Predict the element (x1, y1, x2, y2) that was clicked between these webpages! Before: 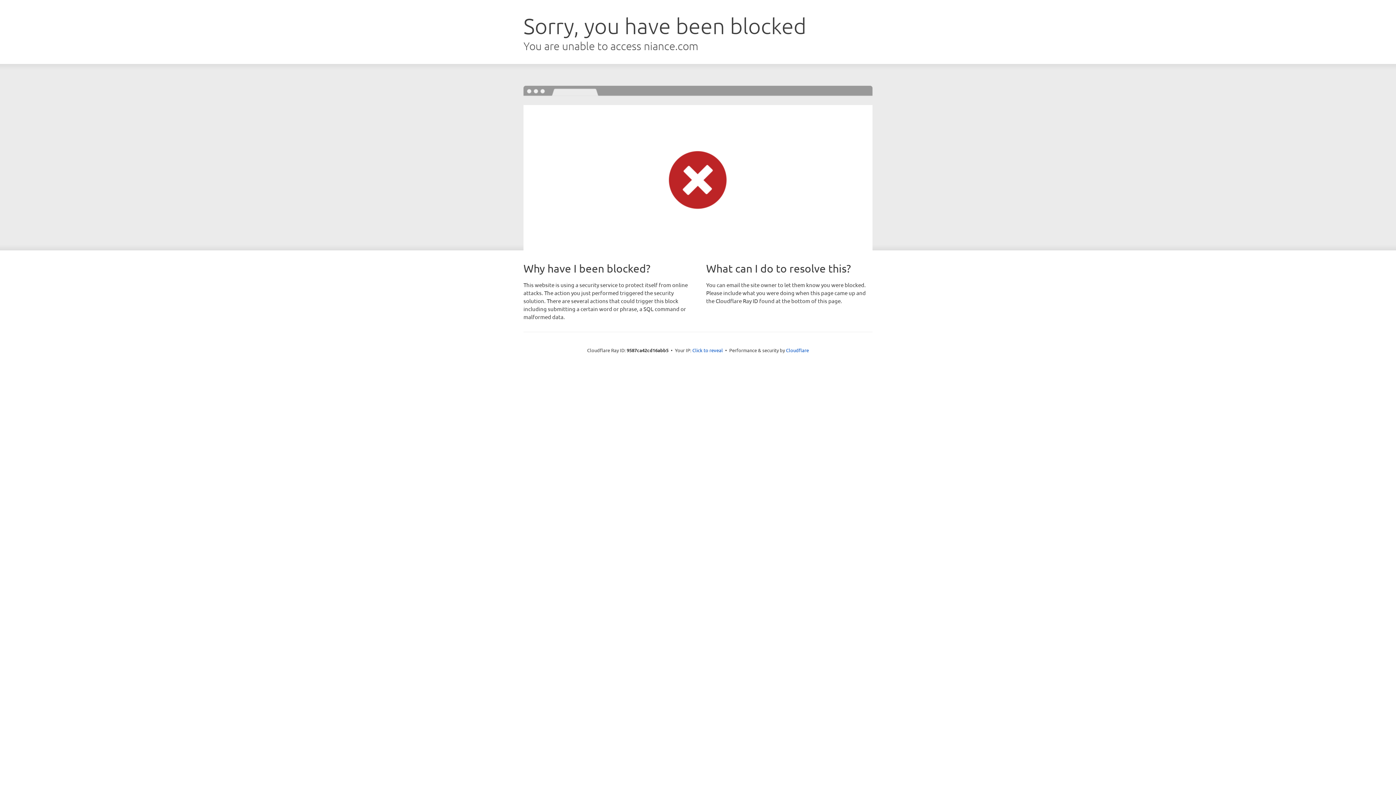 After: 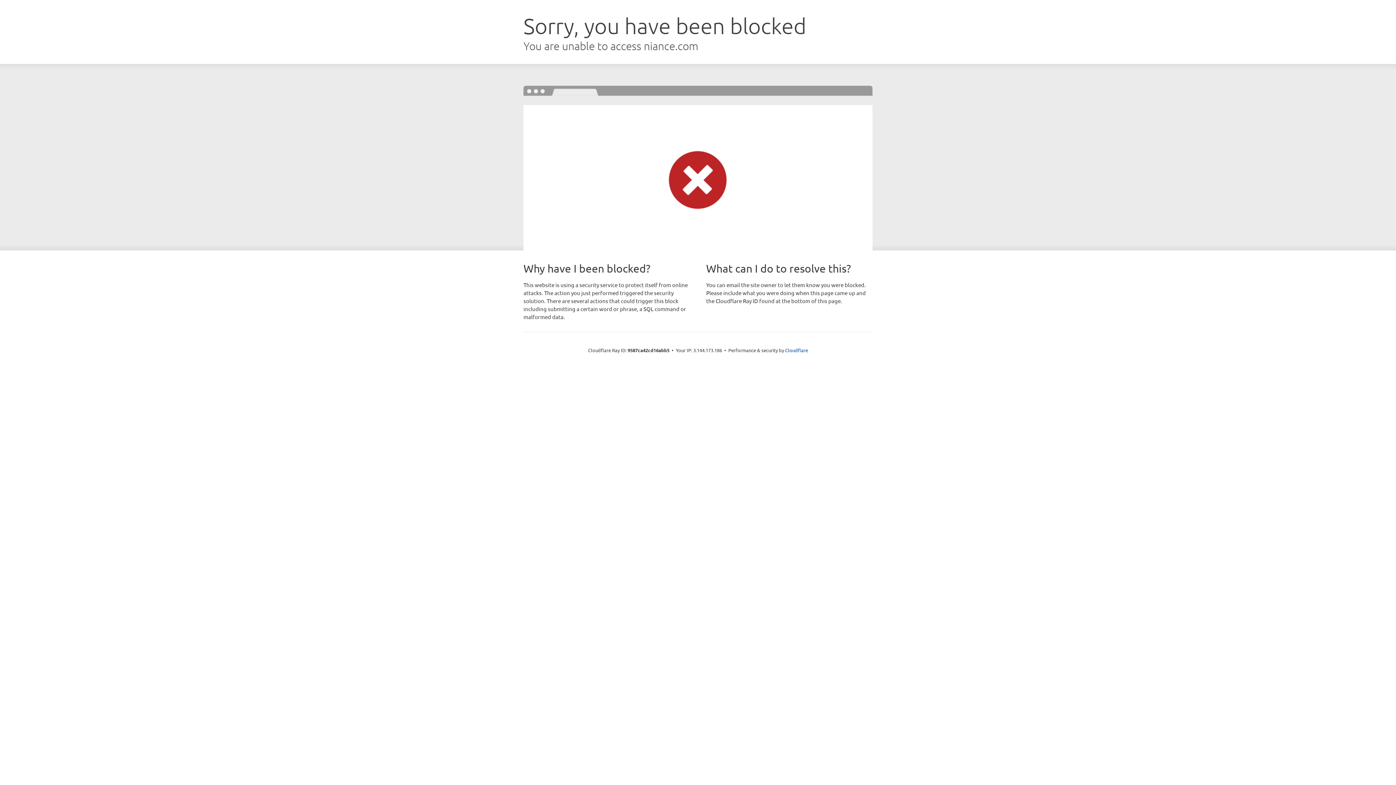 Action: label: Click to reveal bbox: (692, 346, 723, 353)